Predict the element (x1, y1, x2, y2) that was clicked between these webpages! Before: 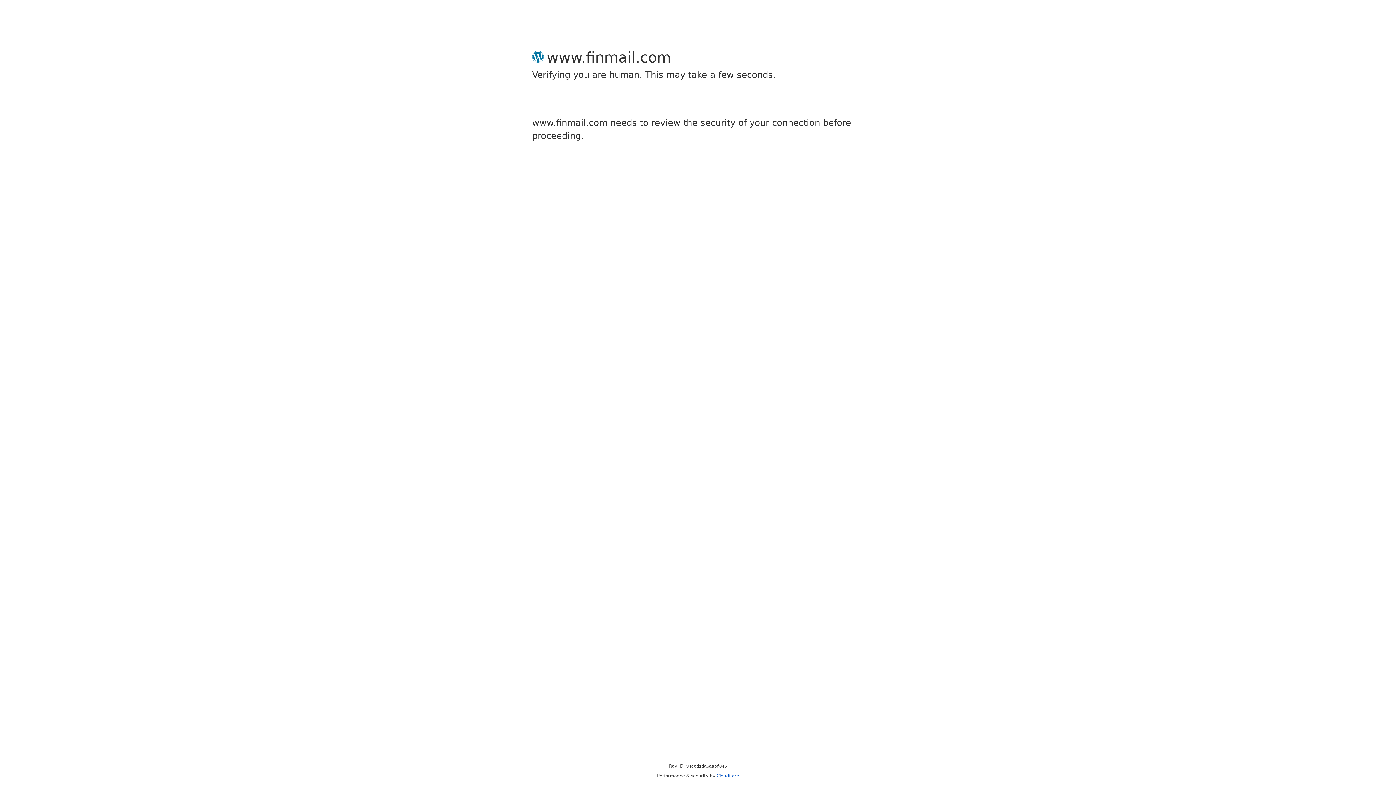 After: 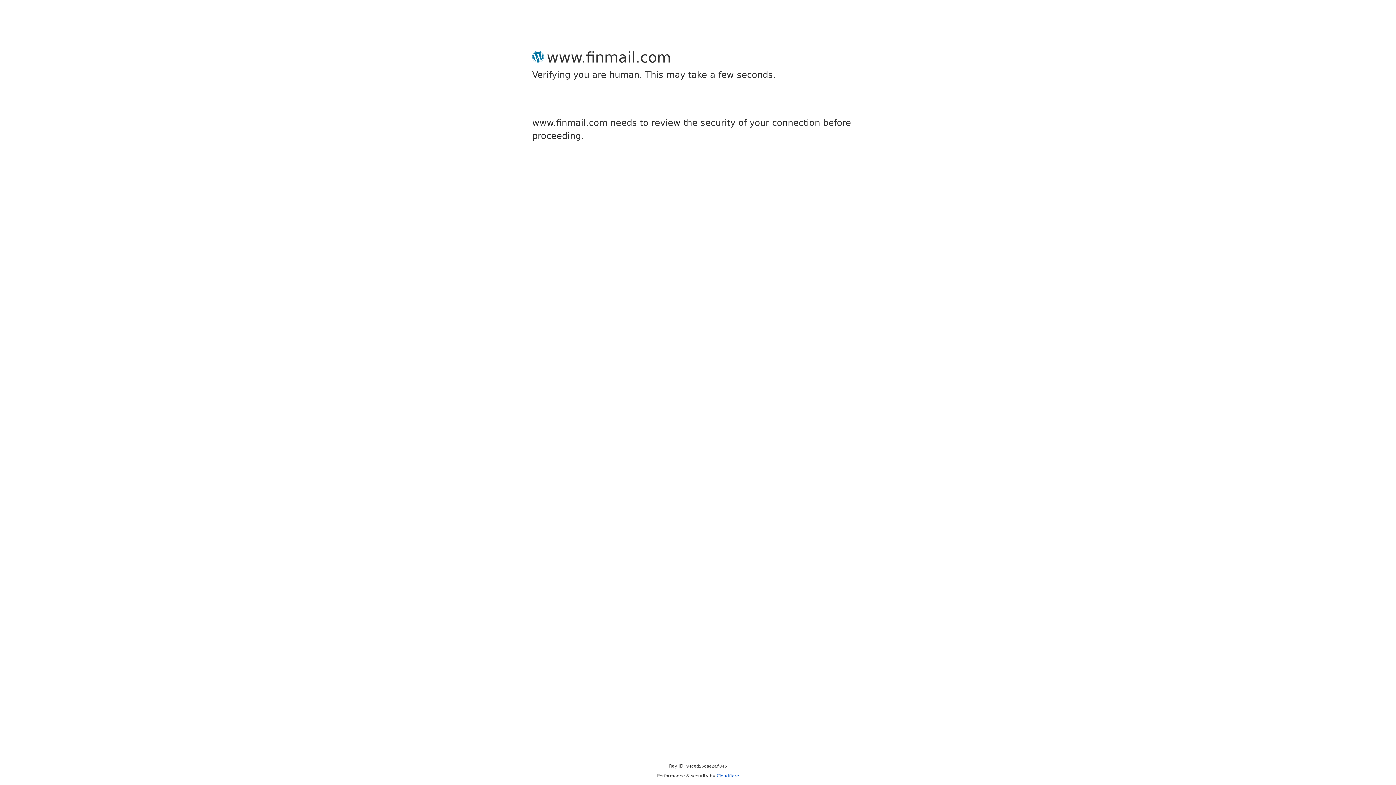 Action: label: Cloudflare bbox: (716, 773, 739, 778)